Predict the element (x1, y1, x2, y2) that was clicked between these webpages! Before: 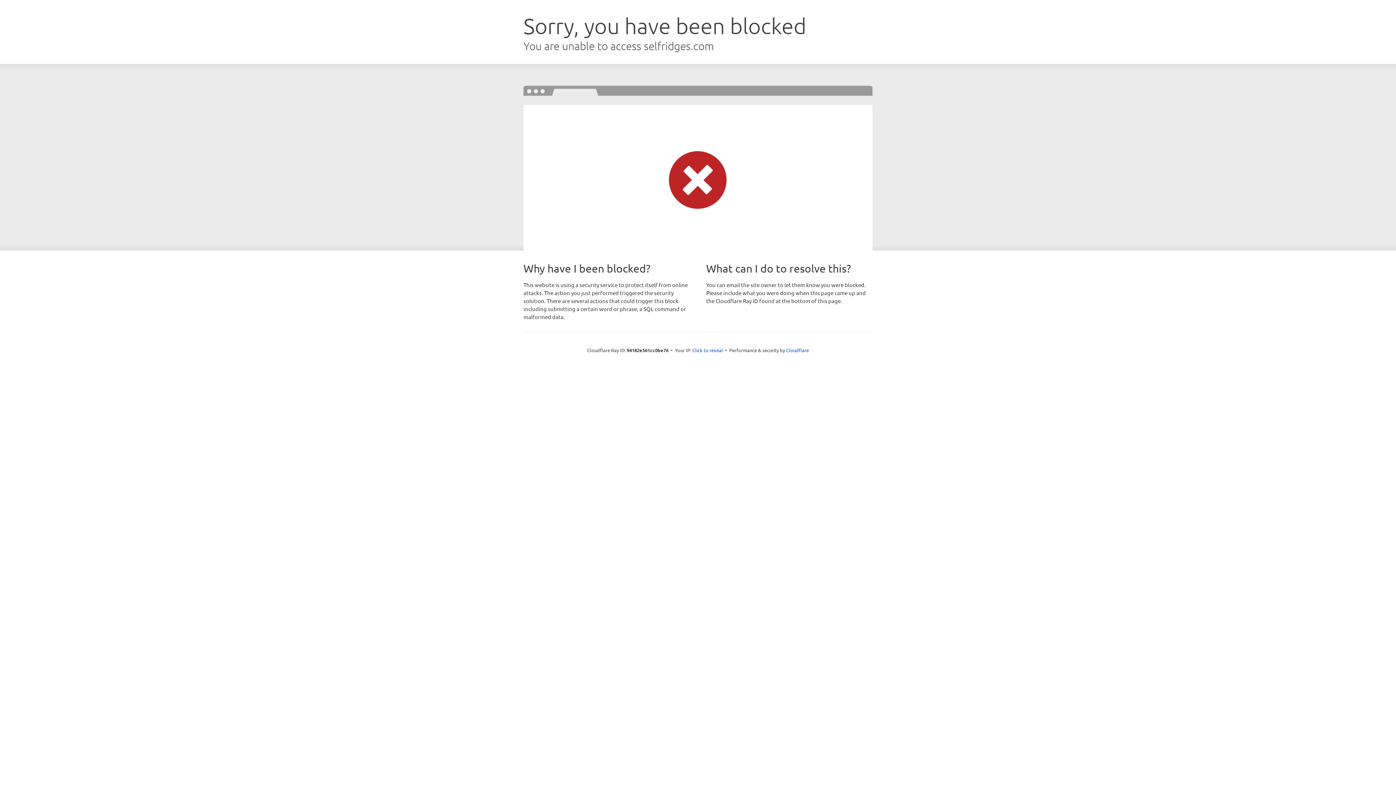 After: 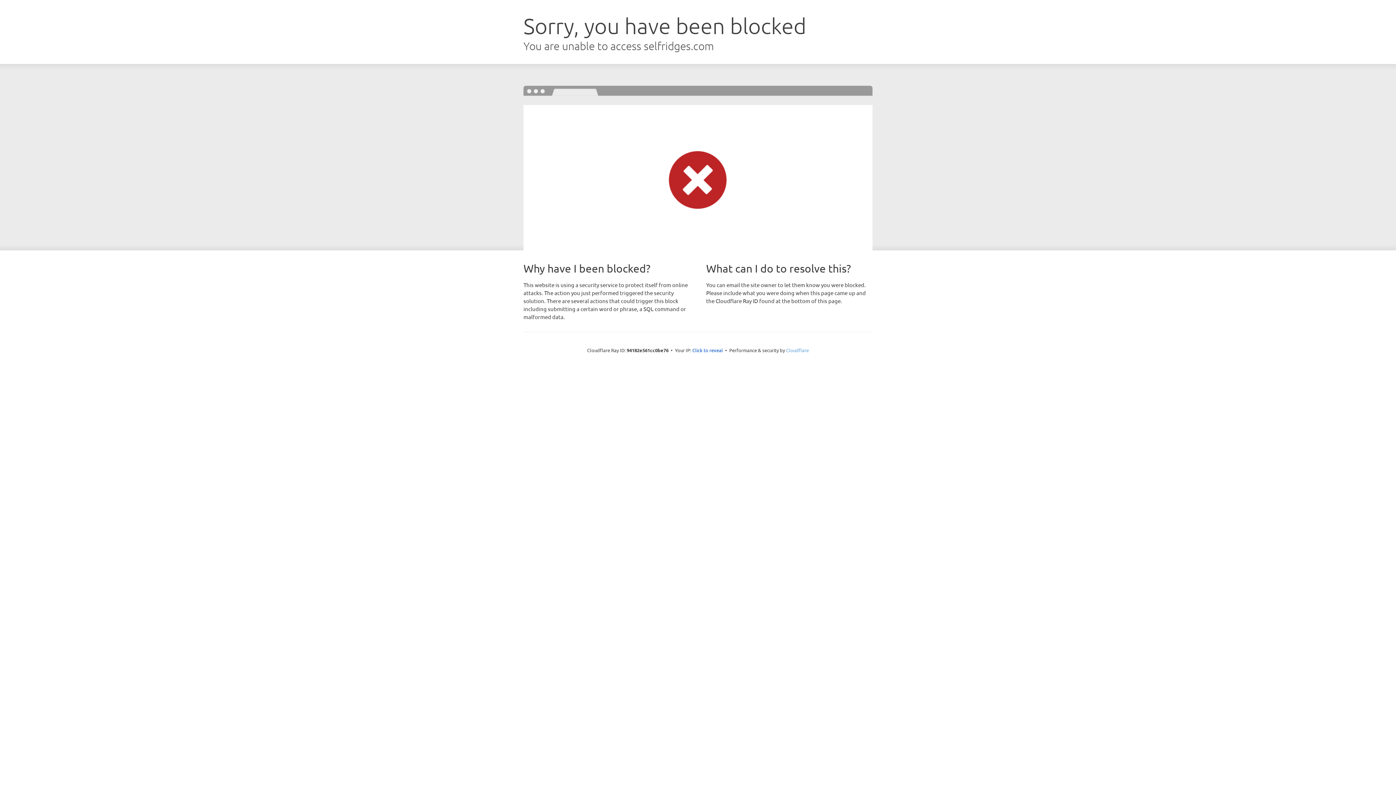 Action: label: Cloudflare bbox: (786, 347, 809, 353)